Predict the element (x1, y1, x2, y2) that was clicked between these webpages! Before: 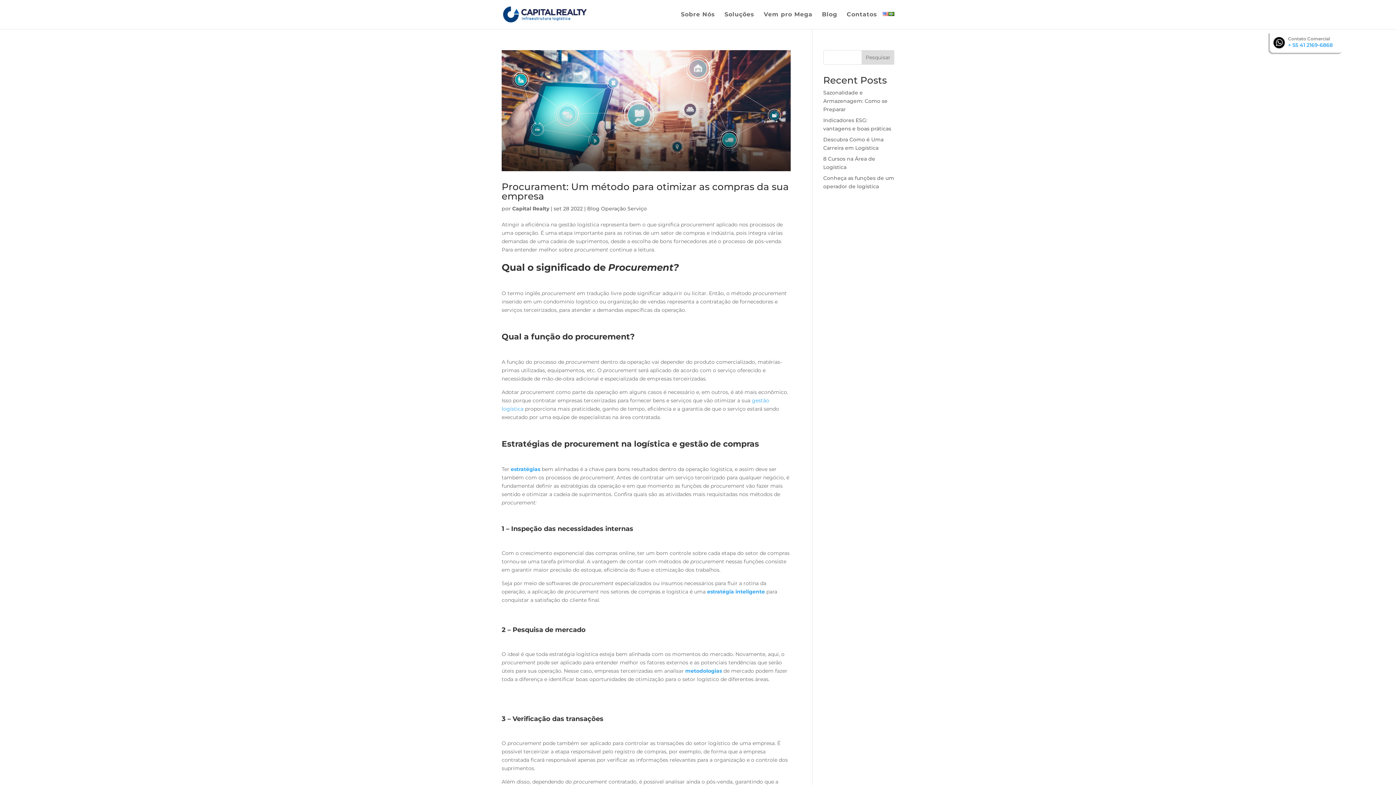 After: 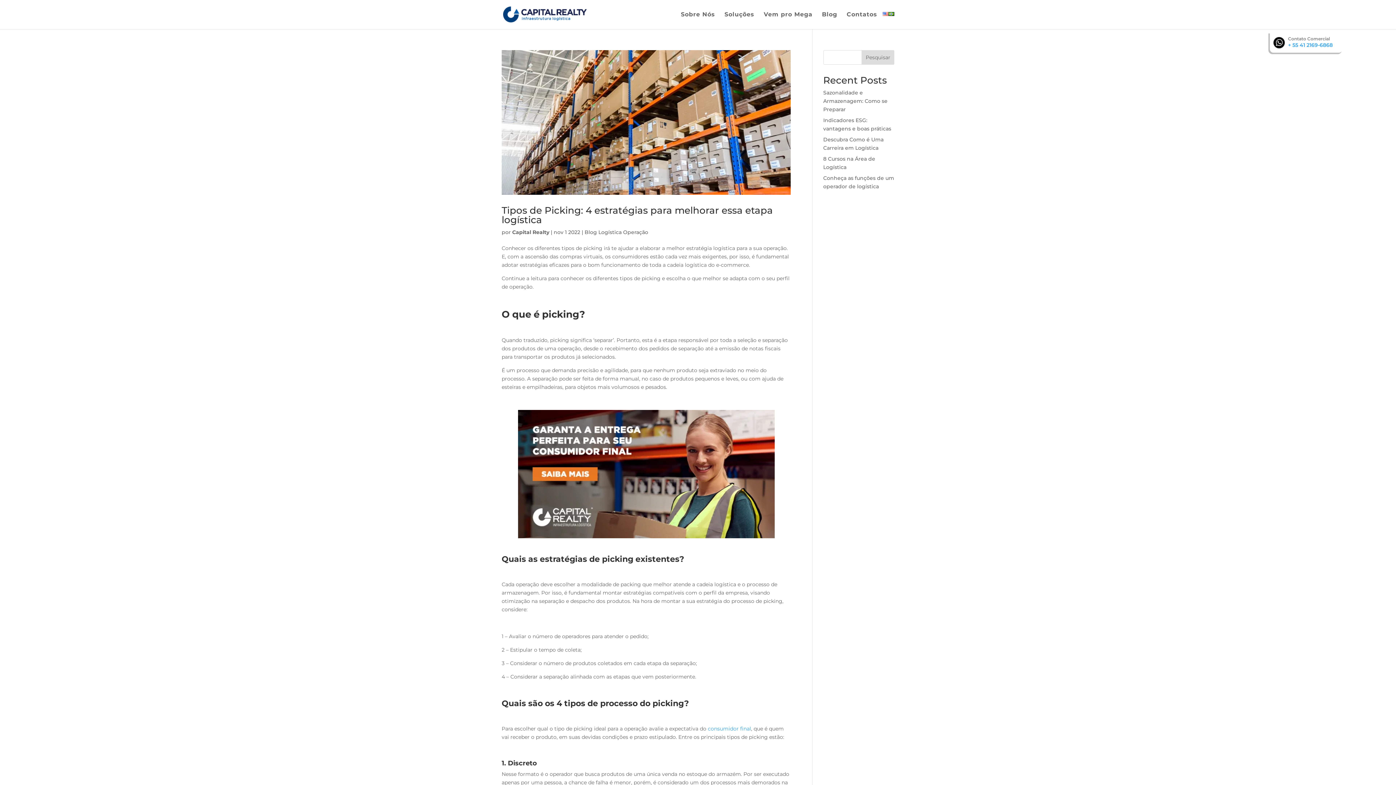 Action: bbox: (601, 205, 626, 212) label: Operação